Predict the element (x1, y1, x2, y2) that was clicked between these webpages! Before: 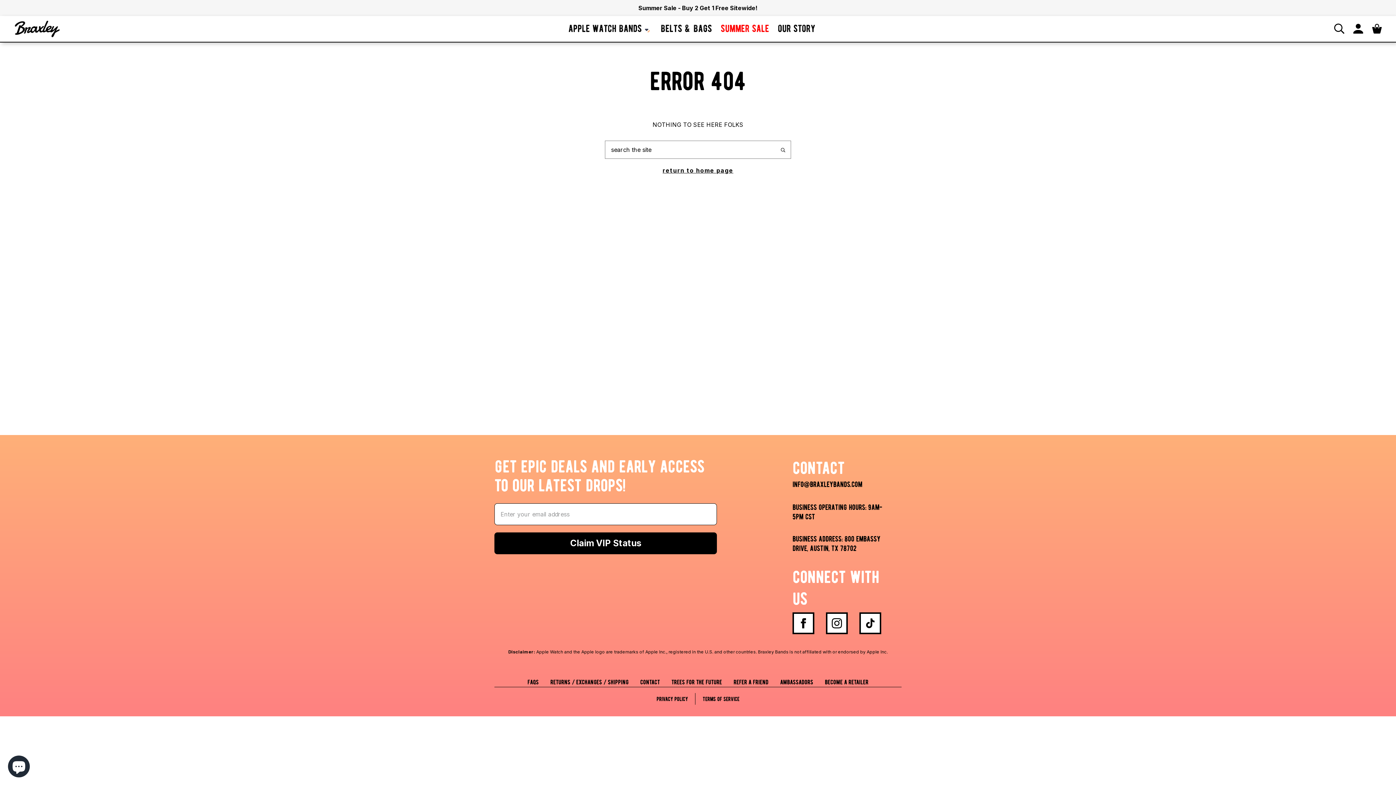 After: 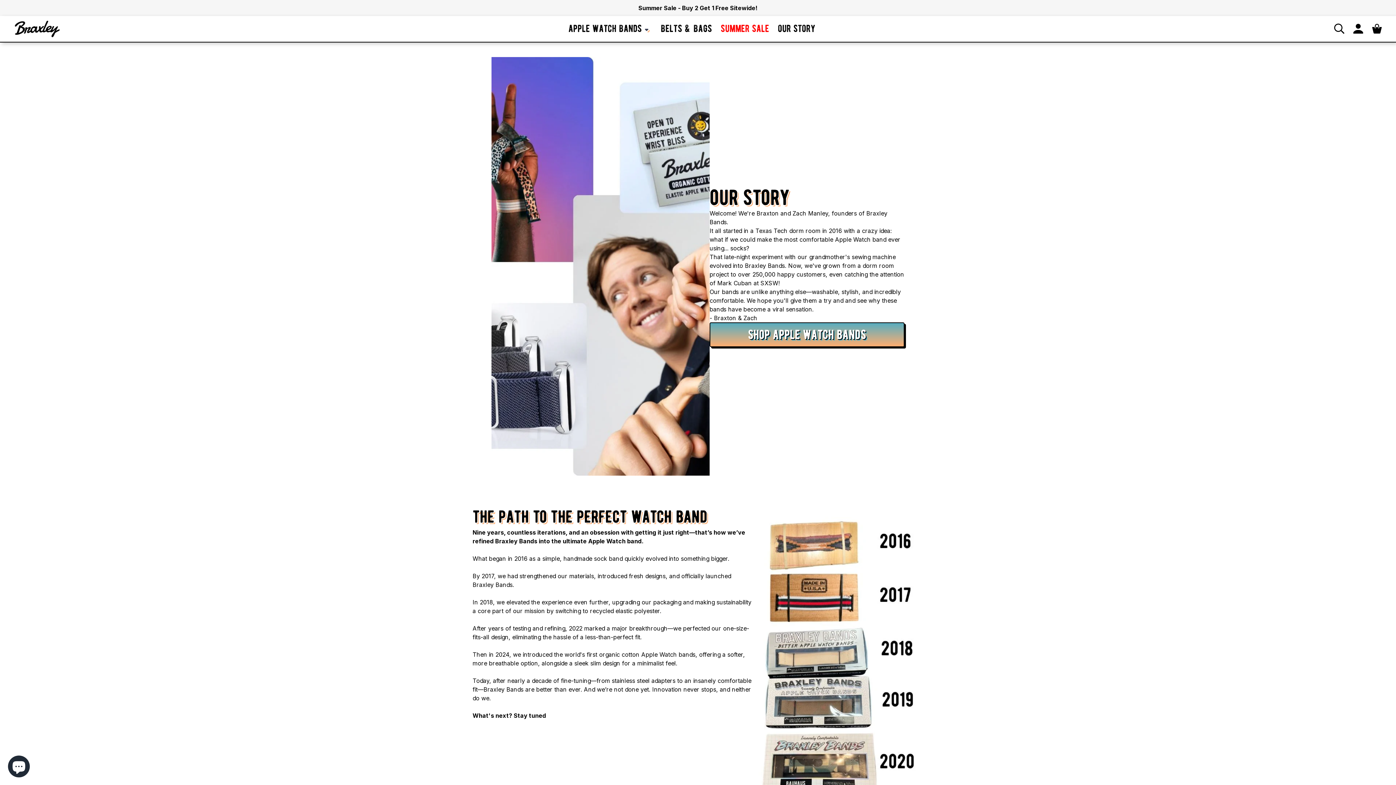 Action: label: Our Story bbox: (778, 16, 815, 41)